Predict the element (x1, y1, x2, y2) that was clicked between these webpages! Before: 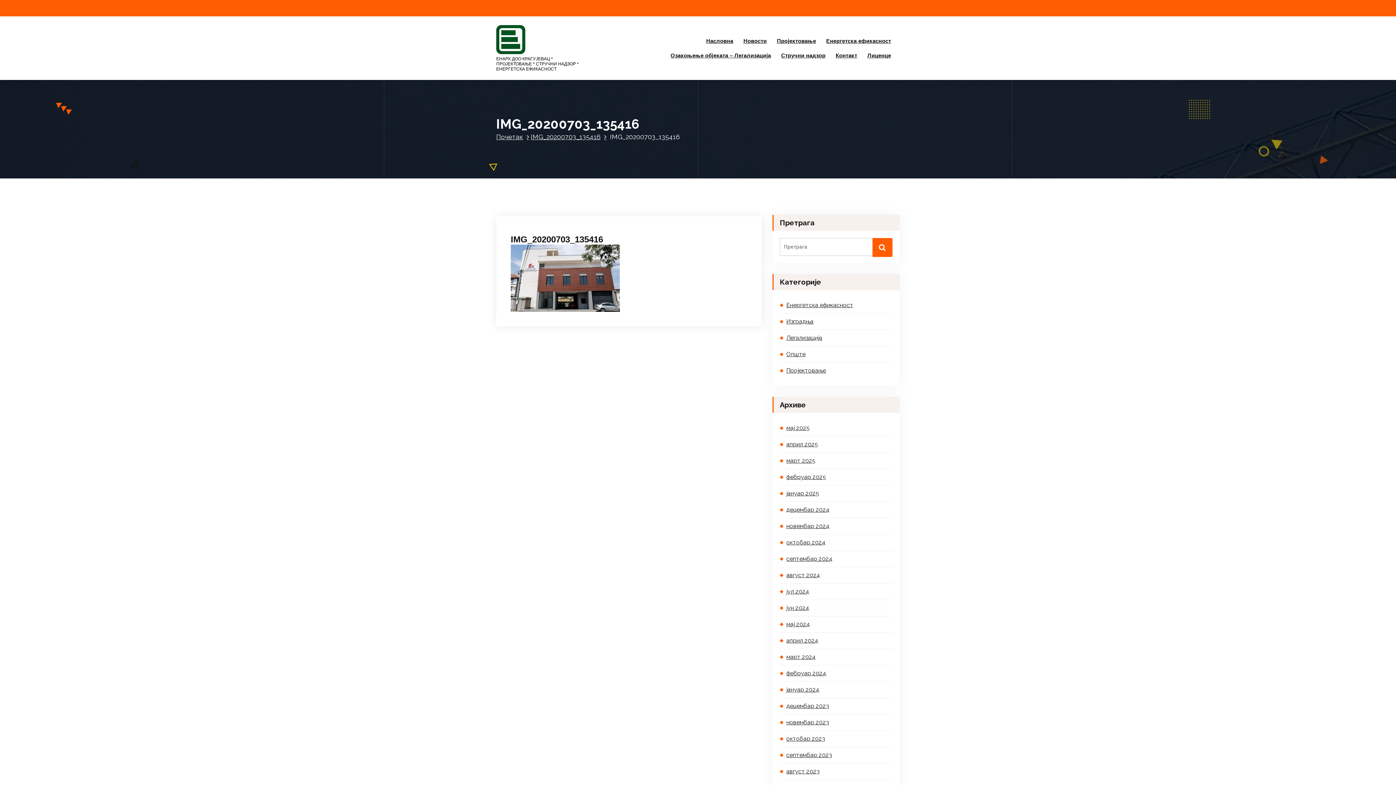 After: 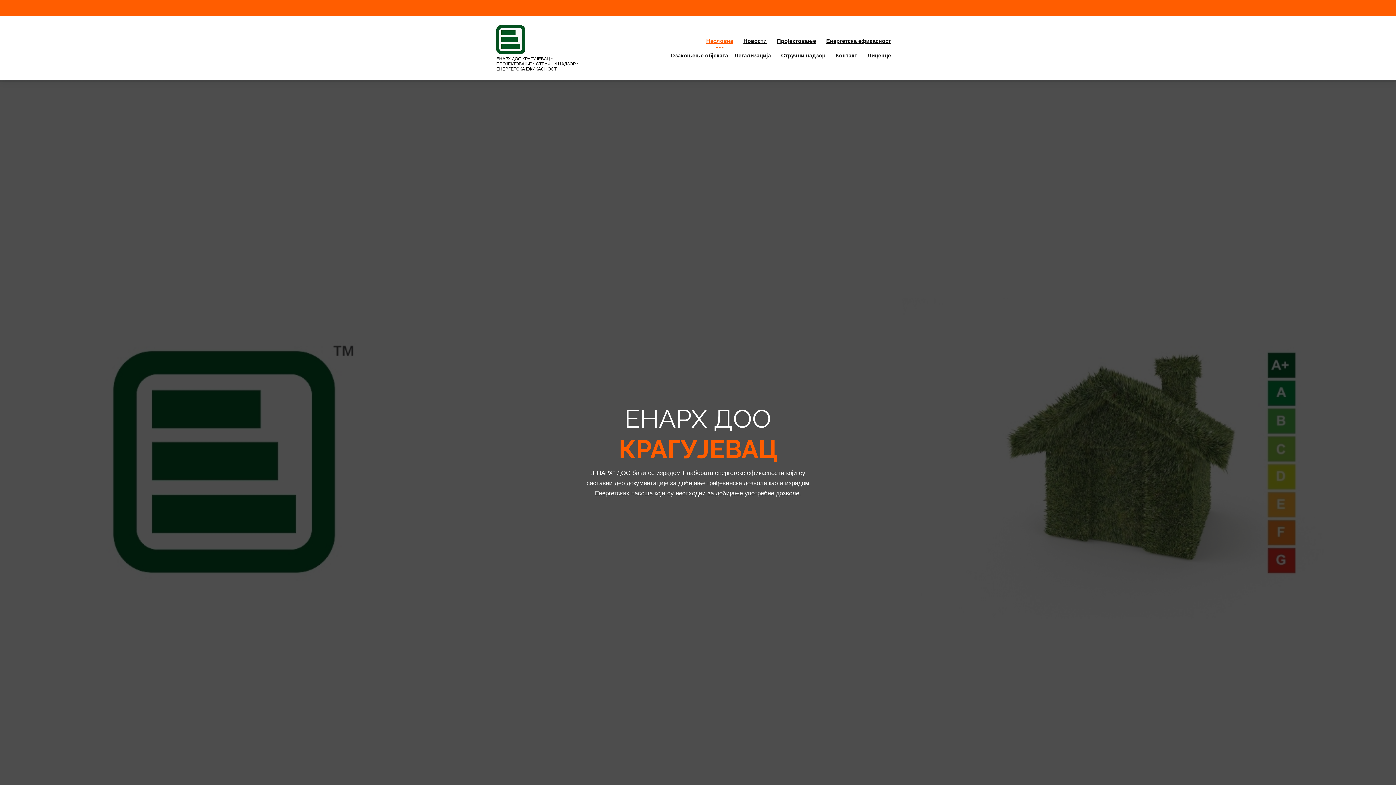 Action: bbox: (496, 24, 525, 54)